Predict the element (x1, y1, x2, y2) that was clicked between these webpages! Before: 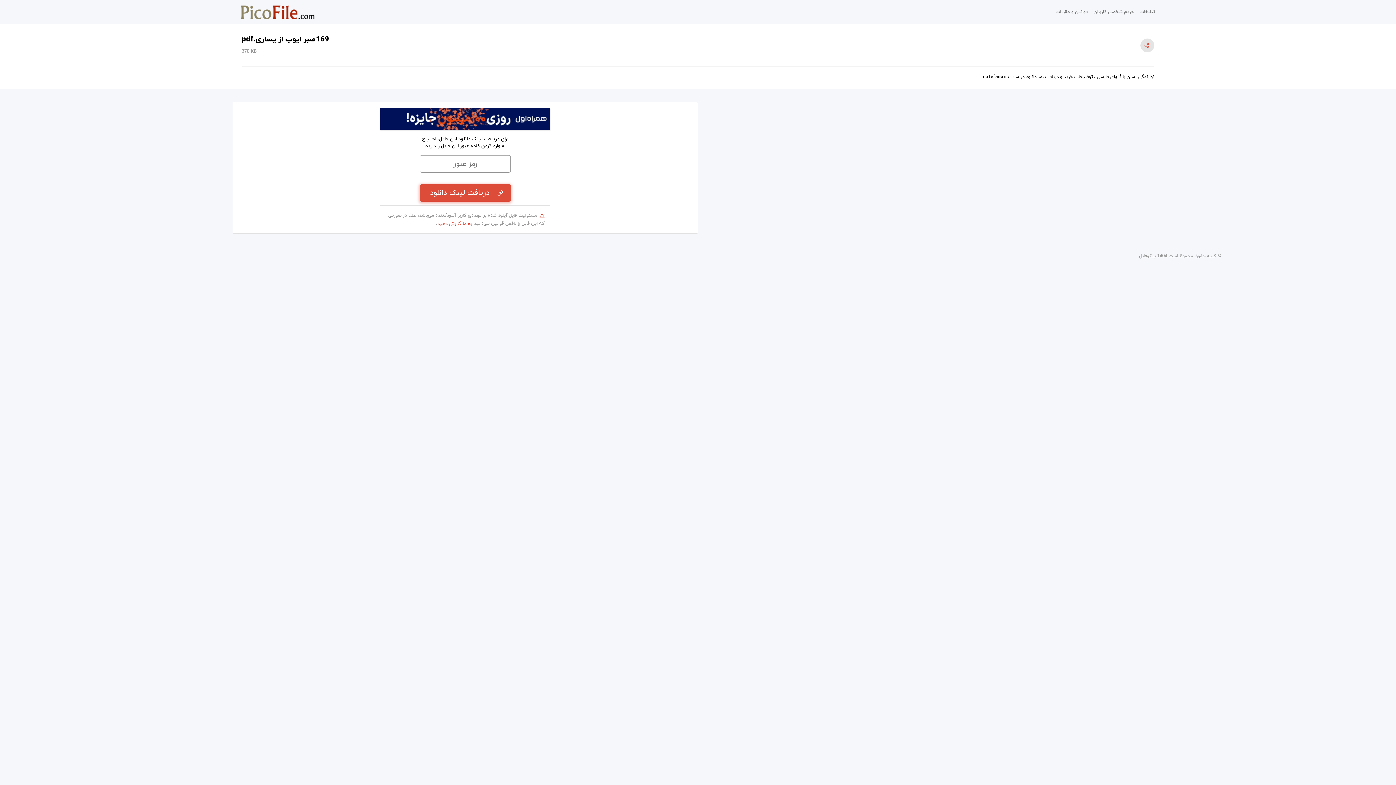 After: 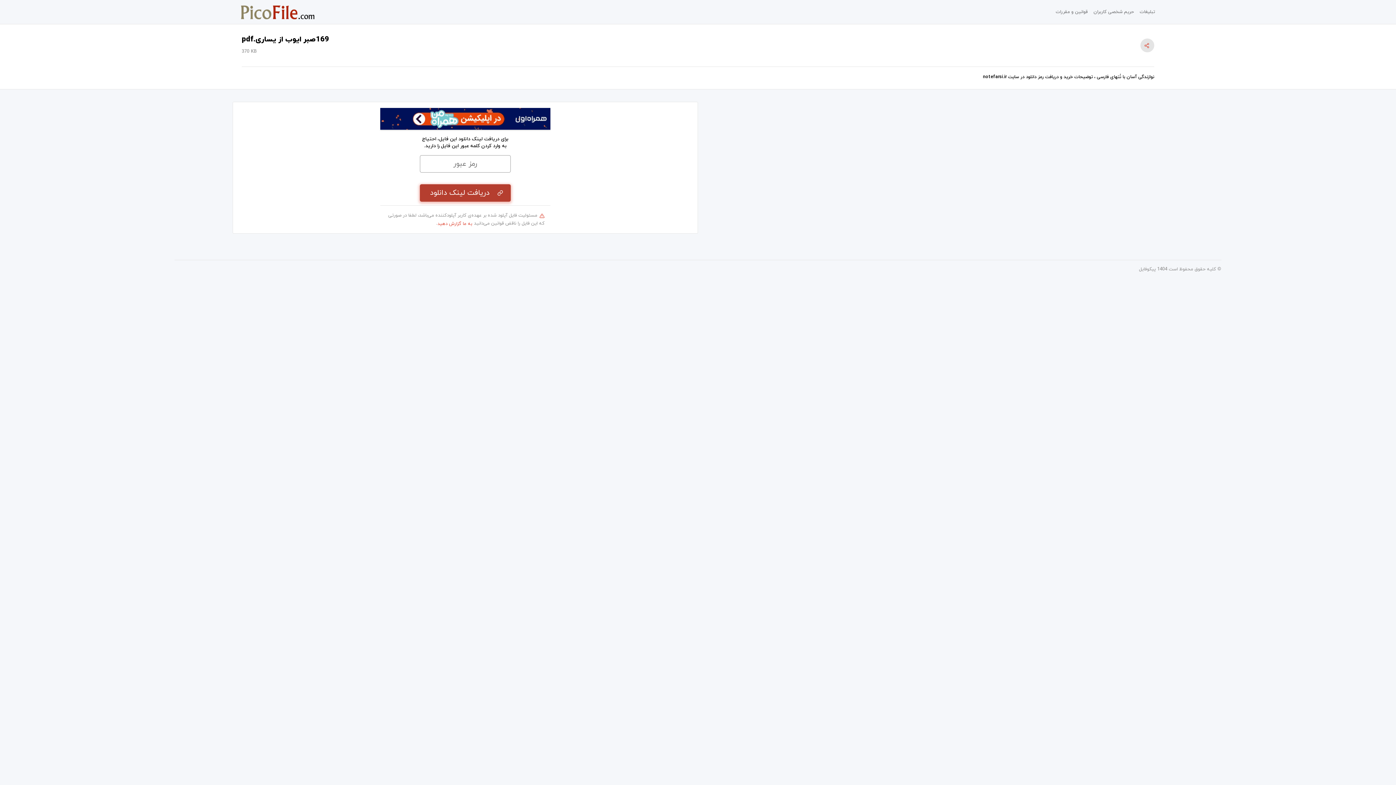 Action: bbox: (420, 184, 510, 201) label: دریافت لینک دانلود